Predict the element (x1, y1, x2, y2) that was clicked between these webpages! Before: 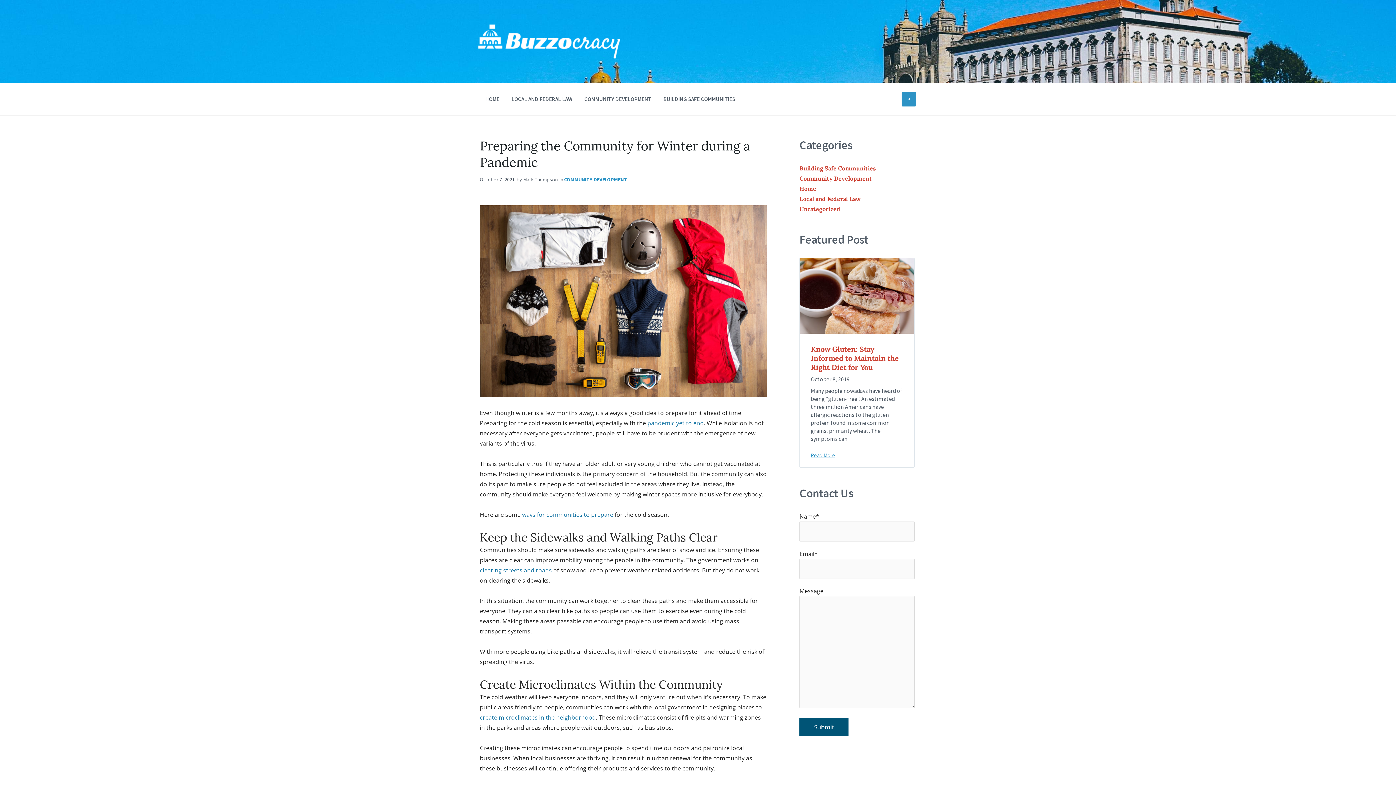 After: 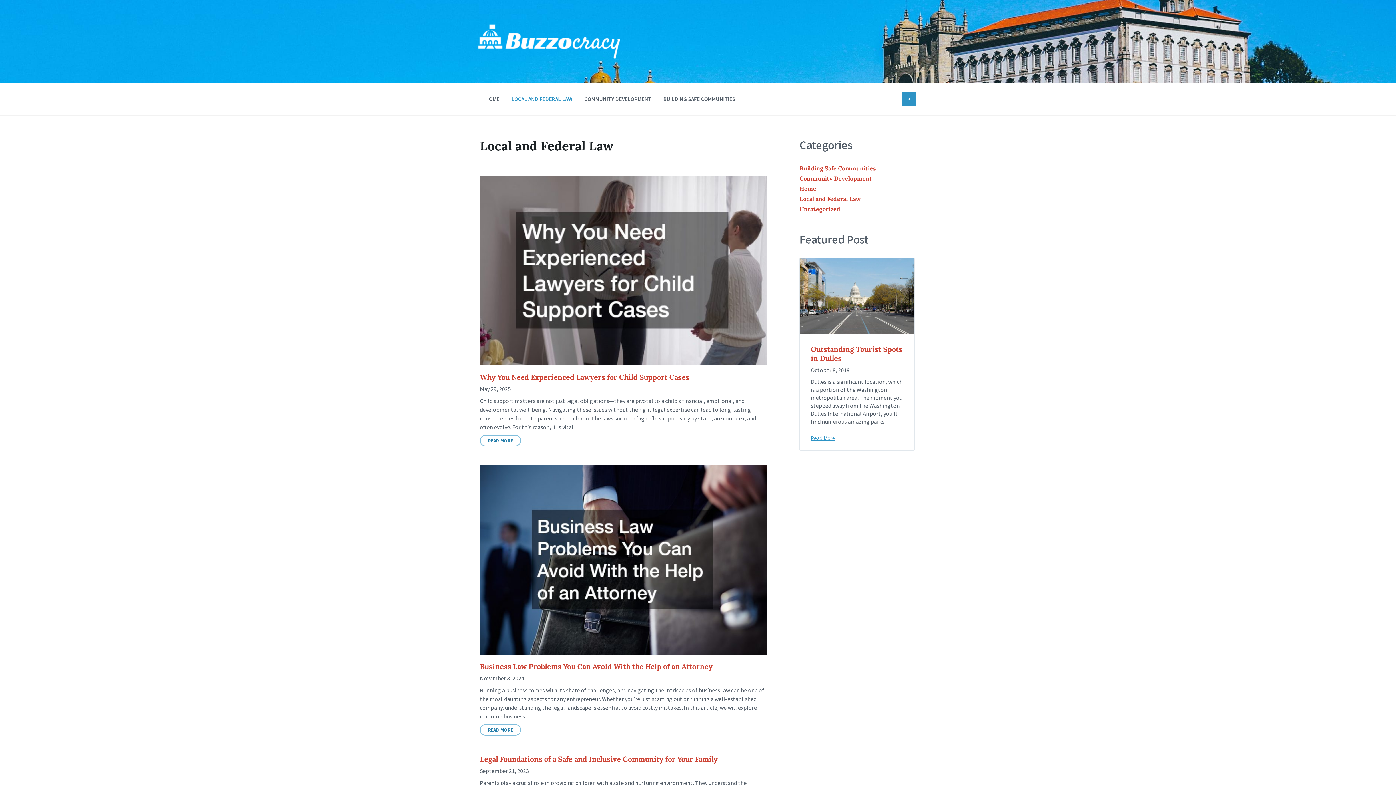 Action: label: LOCAL AND FEDERAL LAW bbox: (506, 92, 578, 106)